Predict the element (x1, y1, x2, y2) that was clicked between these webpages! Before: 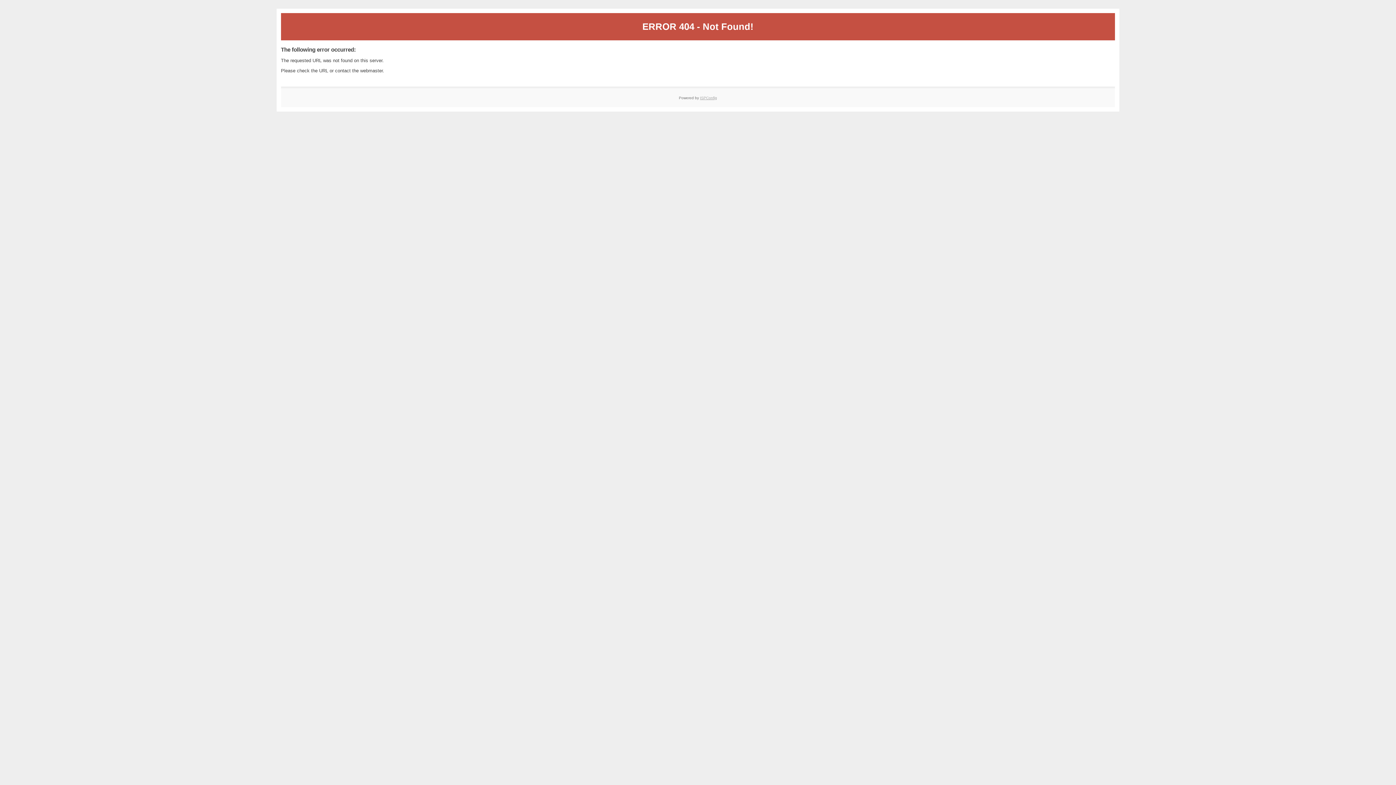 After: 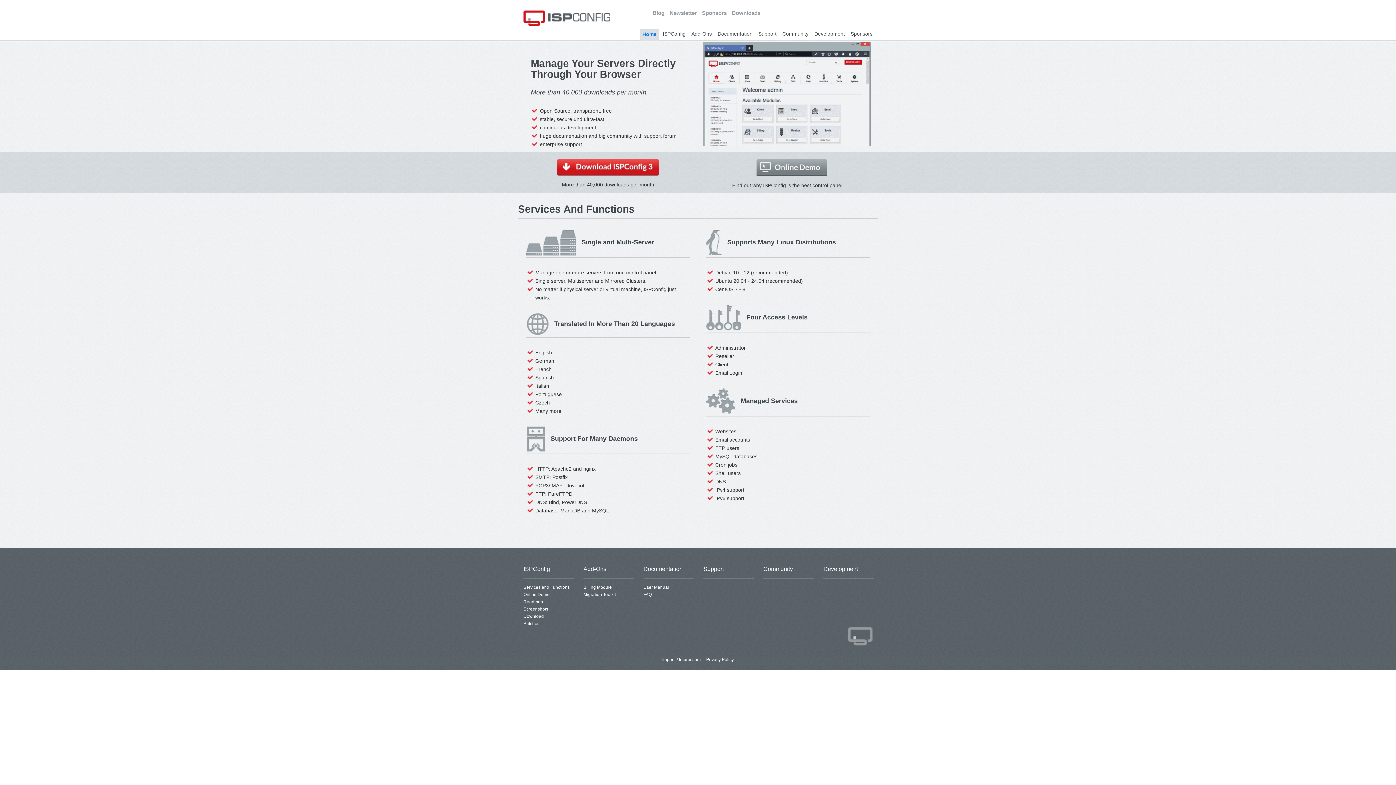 Action: label: ISPConfig bbox: (700, 95, 717, 99)